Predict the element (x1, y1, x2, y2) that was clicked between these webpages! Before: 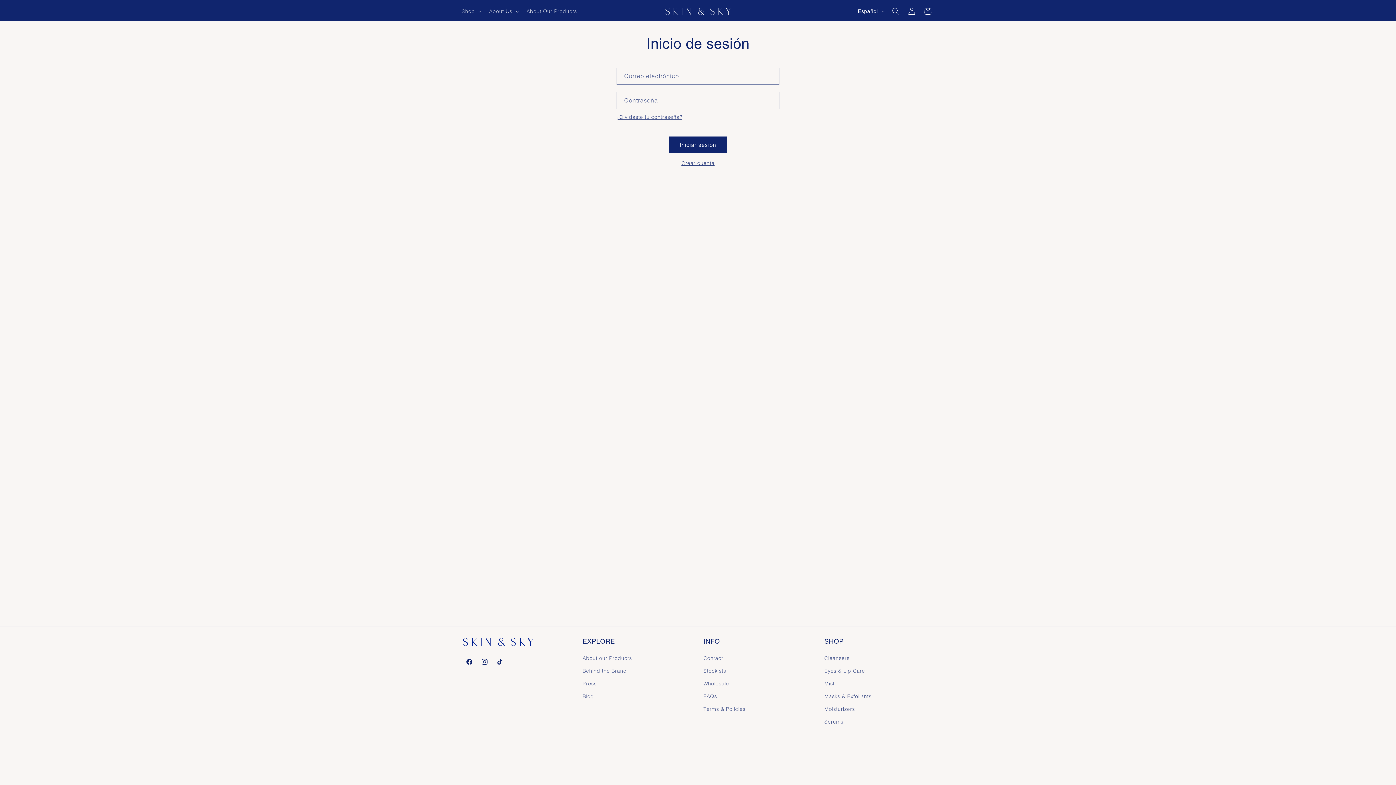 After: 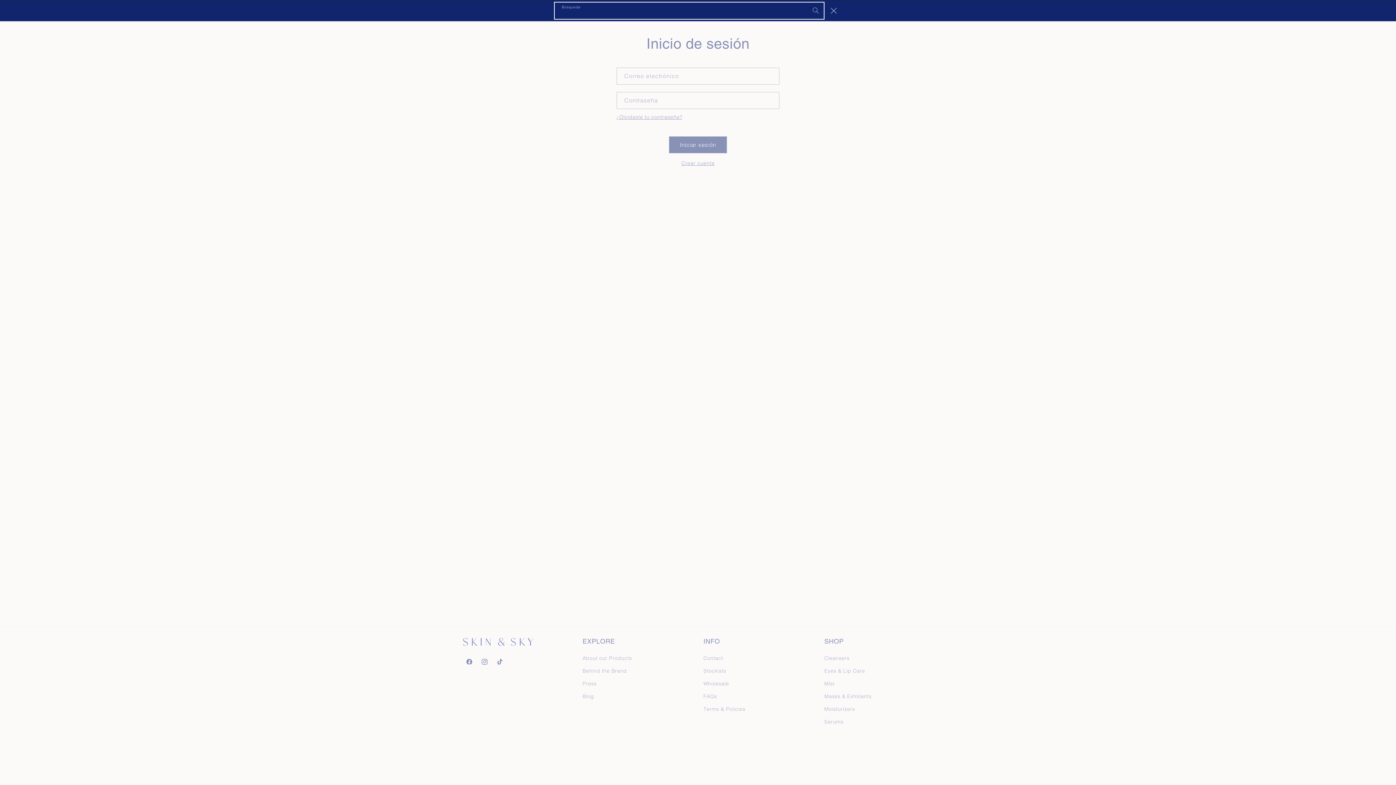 Action: bbox: (888, 3, 904, 19) label: Búsqueda